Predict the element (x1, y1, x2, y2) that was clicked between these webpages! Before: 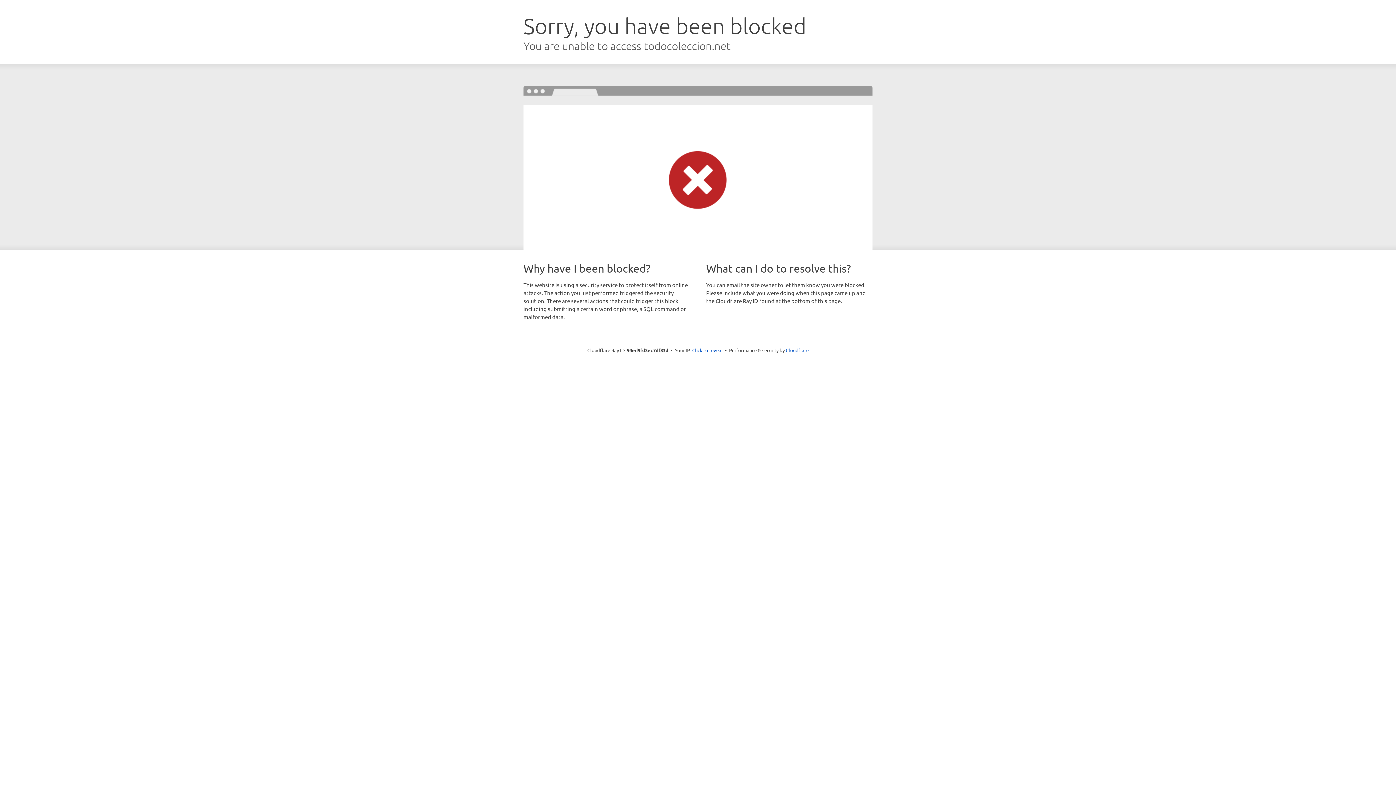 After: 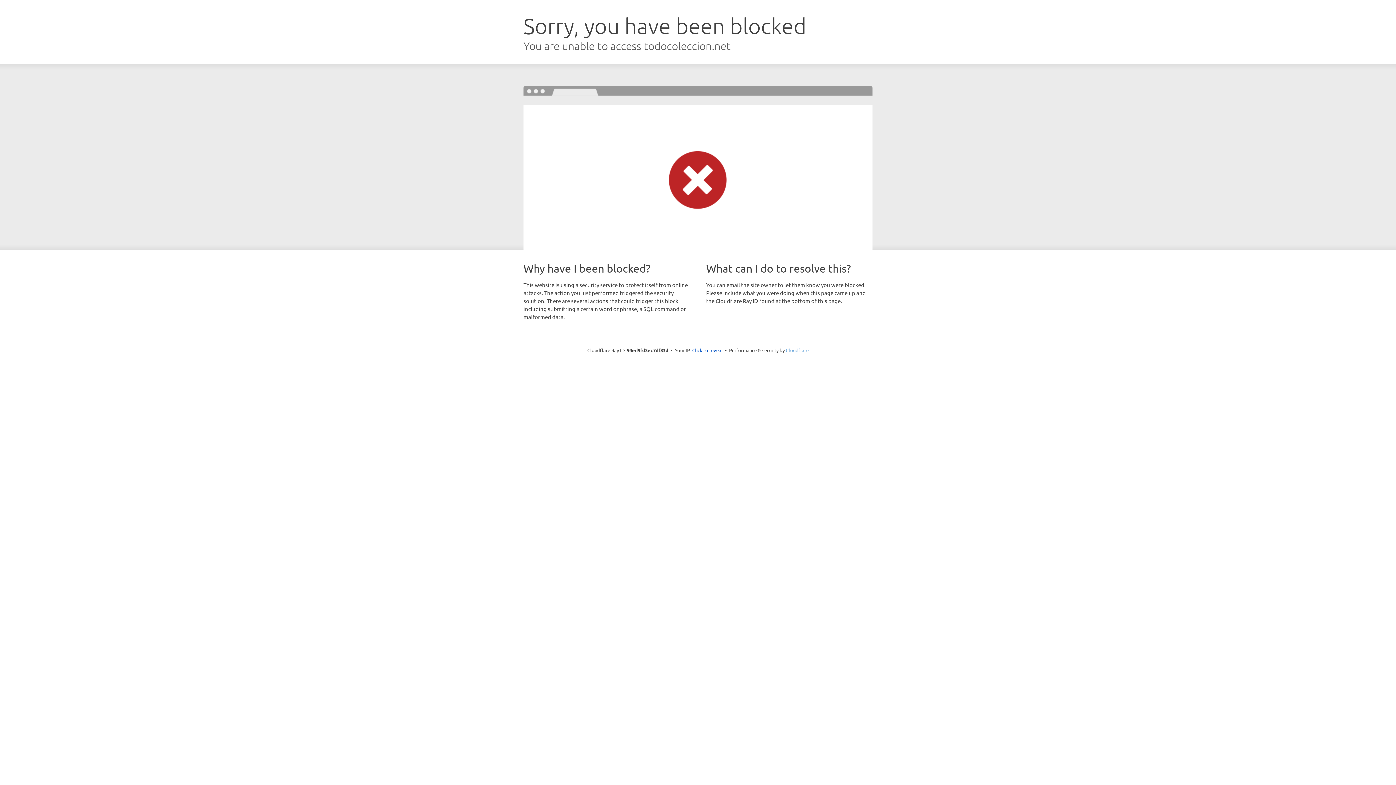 Action: label: Cloudflare bbox: (786, 347, 808, 353)